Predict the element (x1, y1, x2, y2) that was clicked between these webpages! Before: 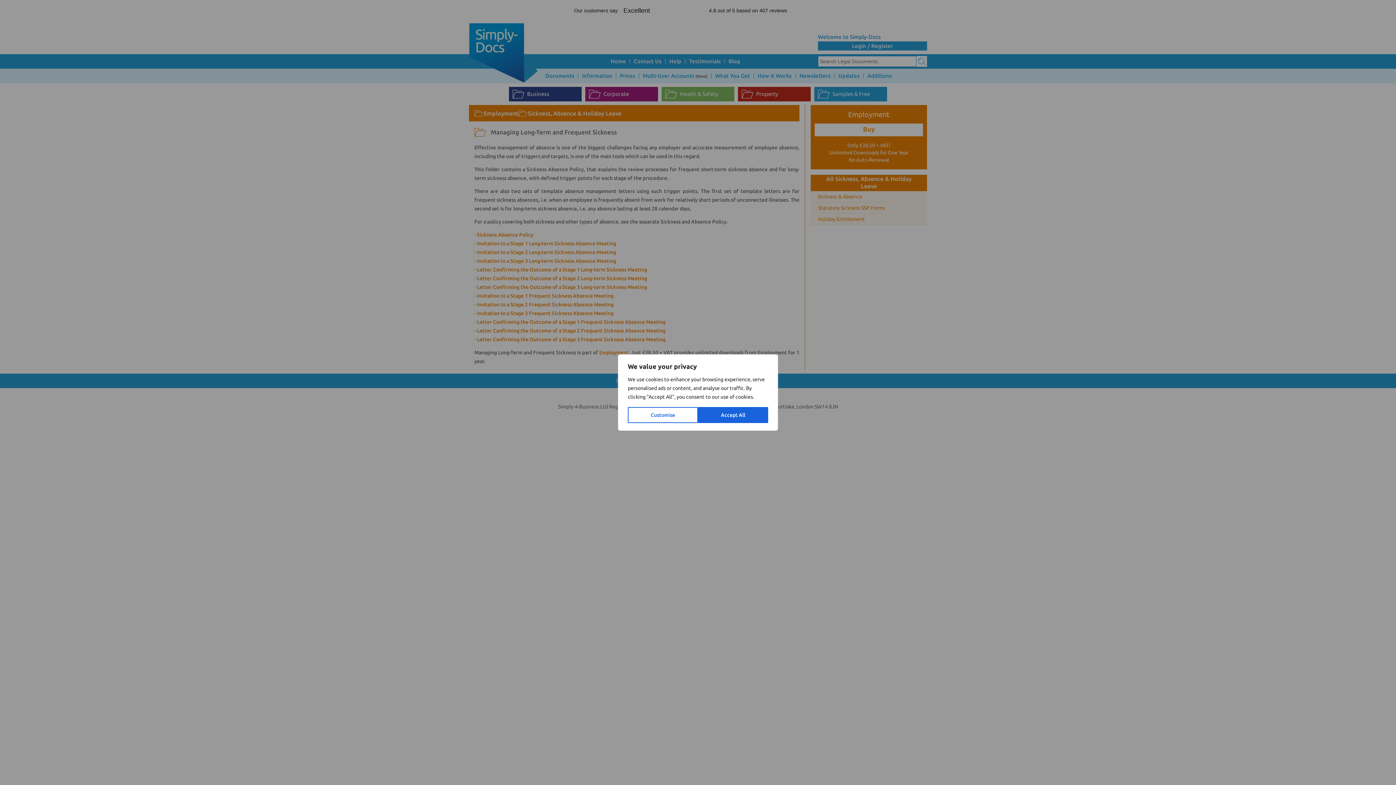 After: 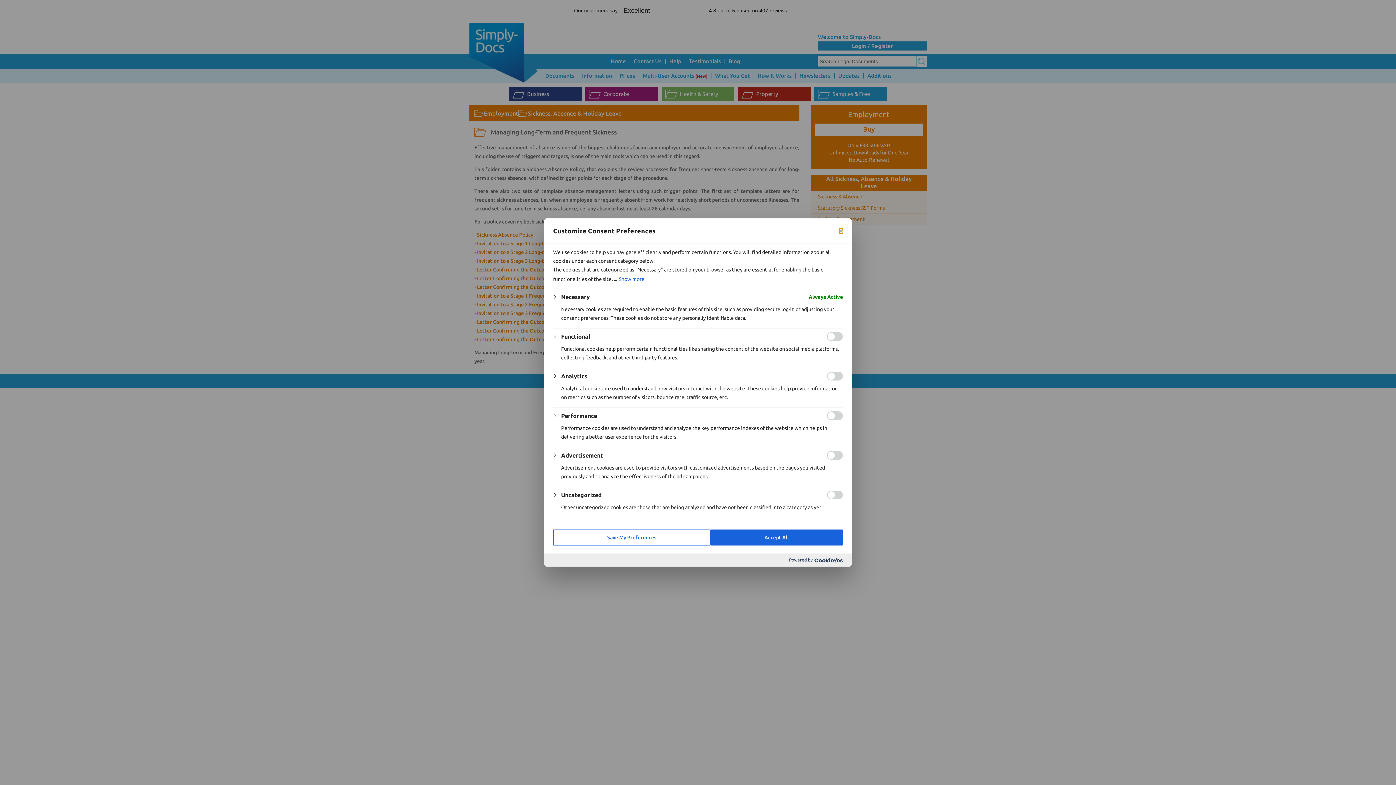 Action: label: Customise bbox: (628, 407, 698, 423)